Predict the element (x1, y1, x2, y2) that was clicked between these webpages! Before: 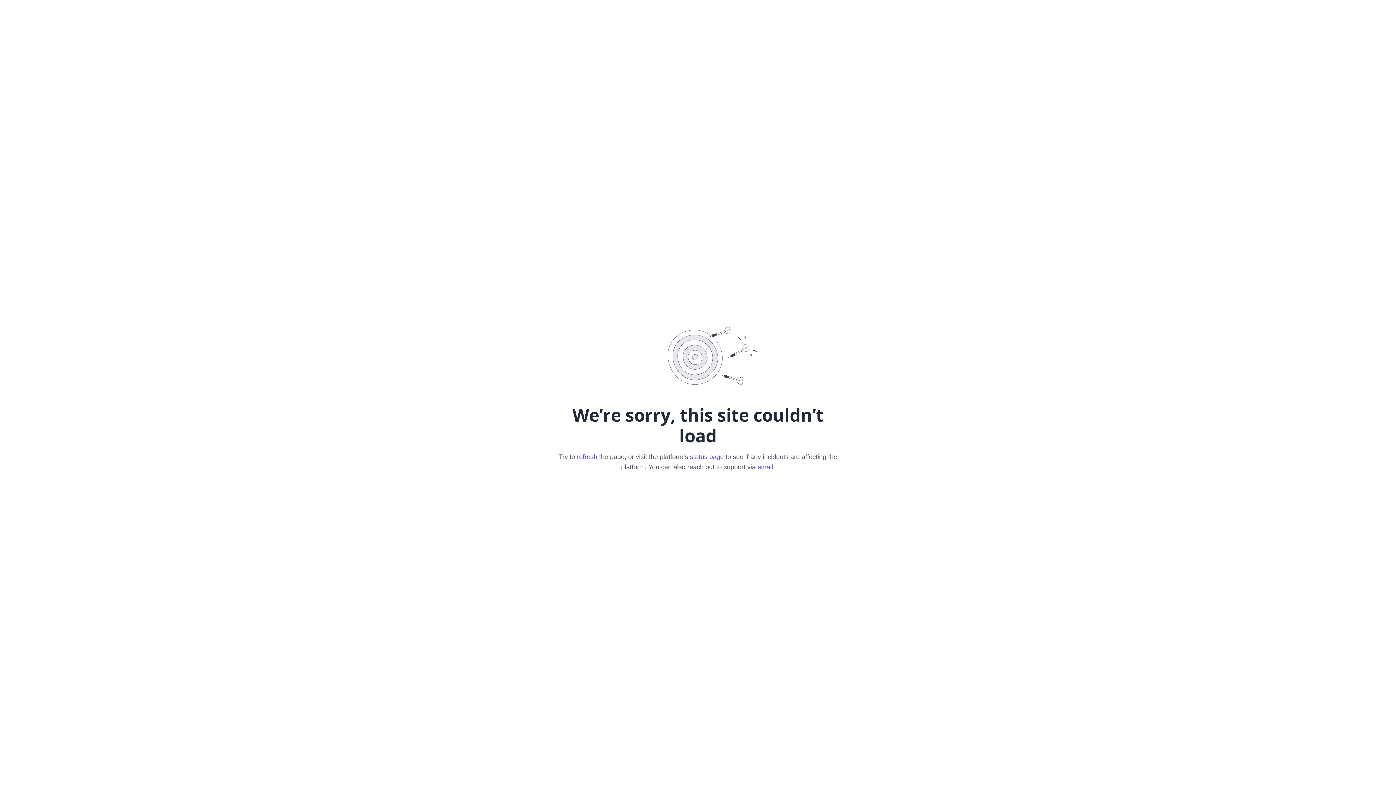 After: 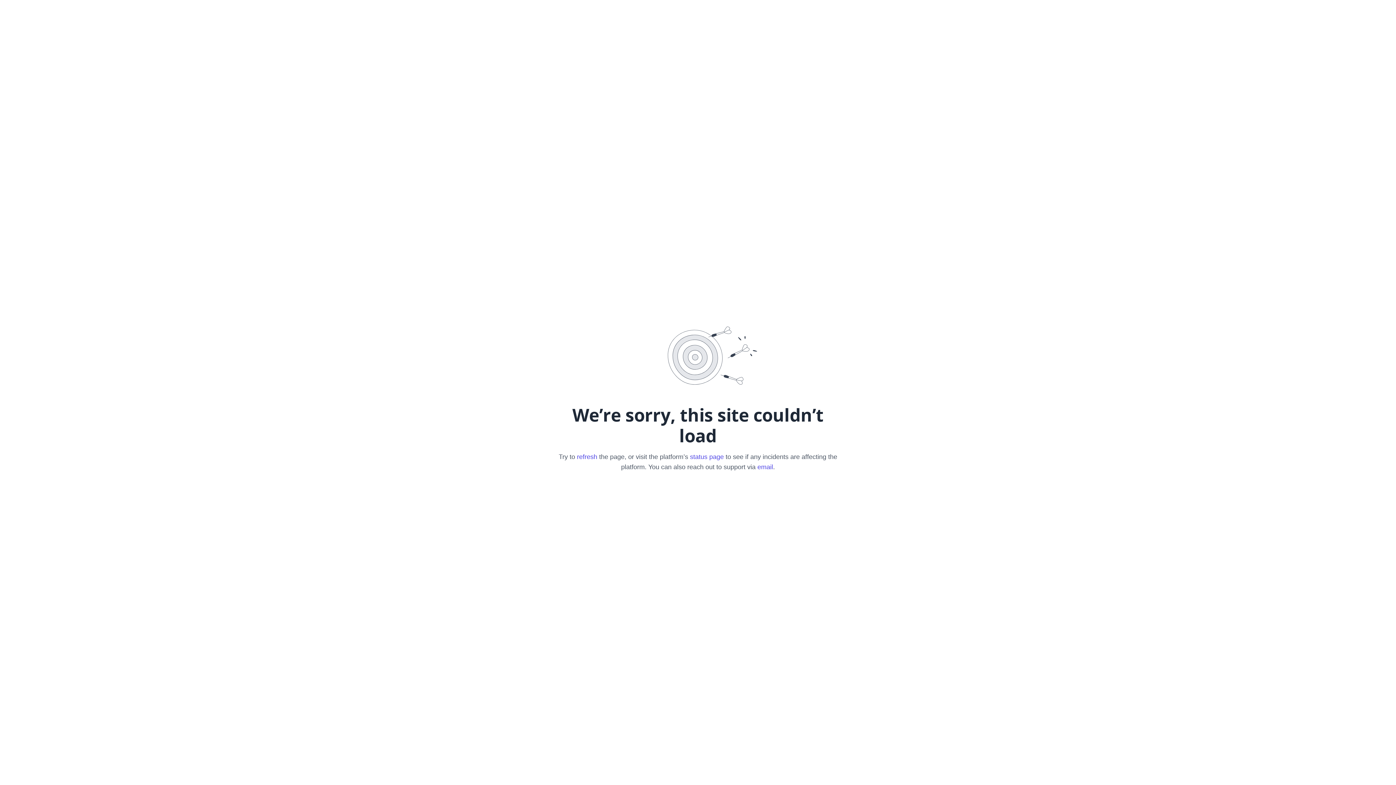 Action: bbox: (577, 453, 597, 460) label: refresh